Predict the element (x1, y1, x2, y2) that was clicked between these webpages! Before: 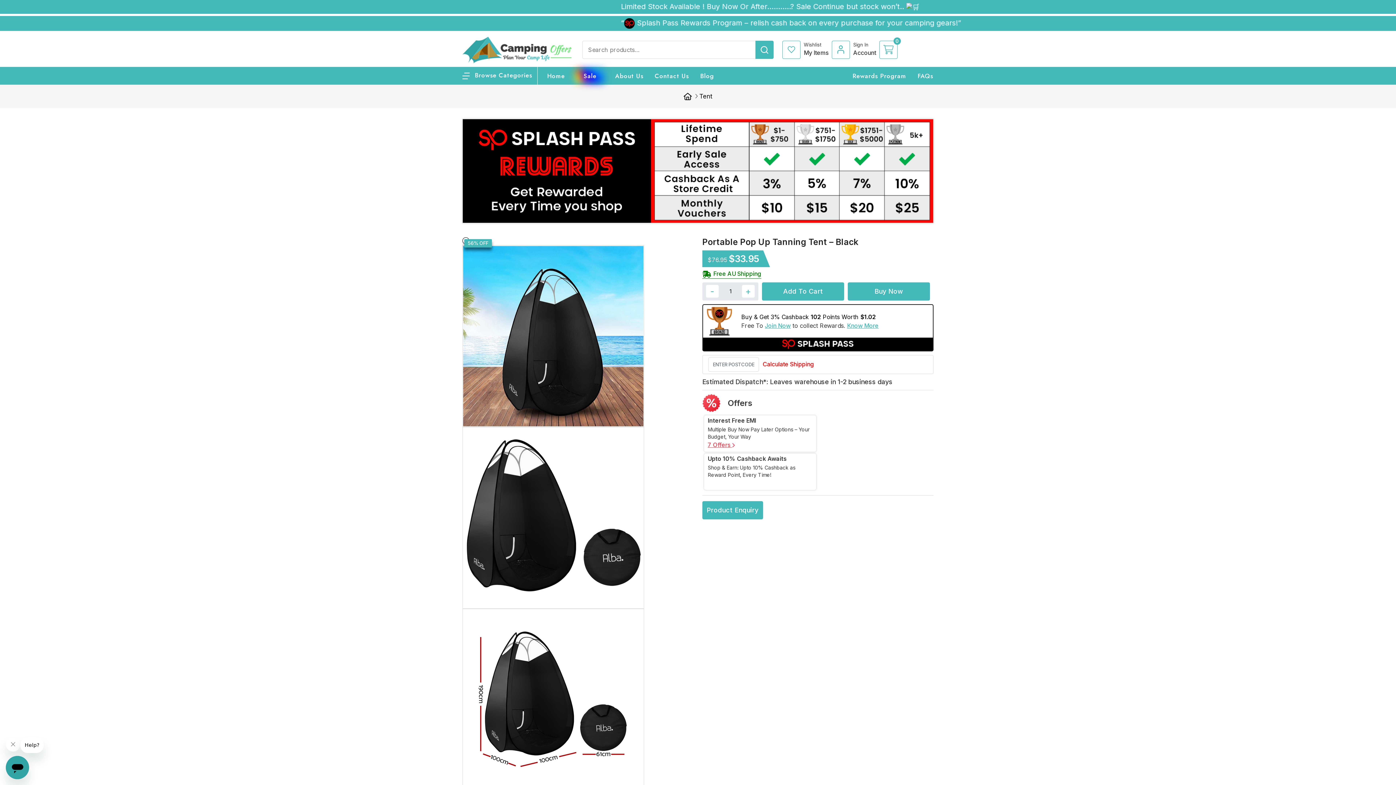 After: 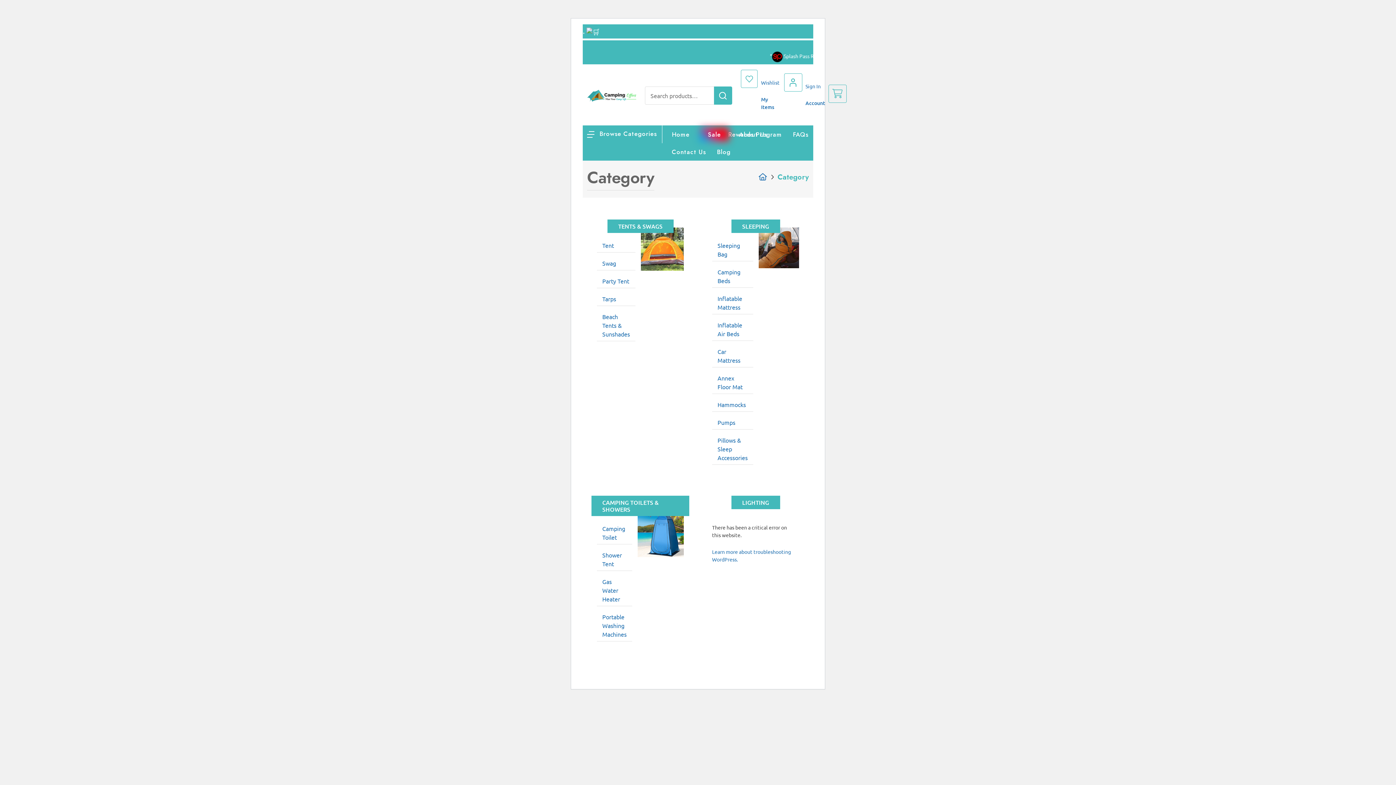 Action: label:  Browse Categories bbox: (462, 70, 532, 79)